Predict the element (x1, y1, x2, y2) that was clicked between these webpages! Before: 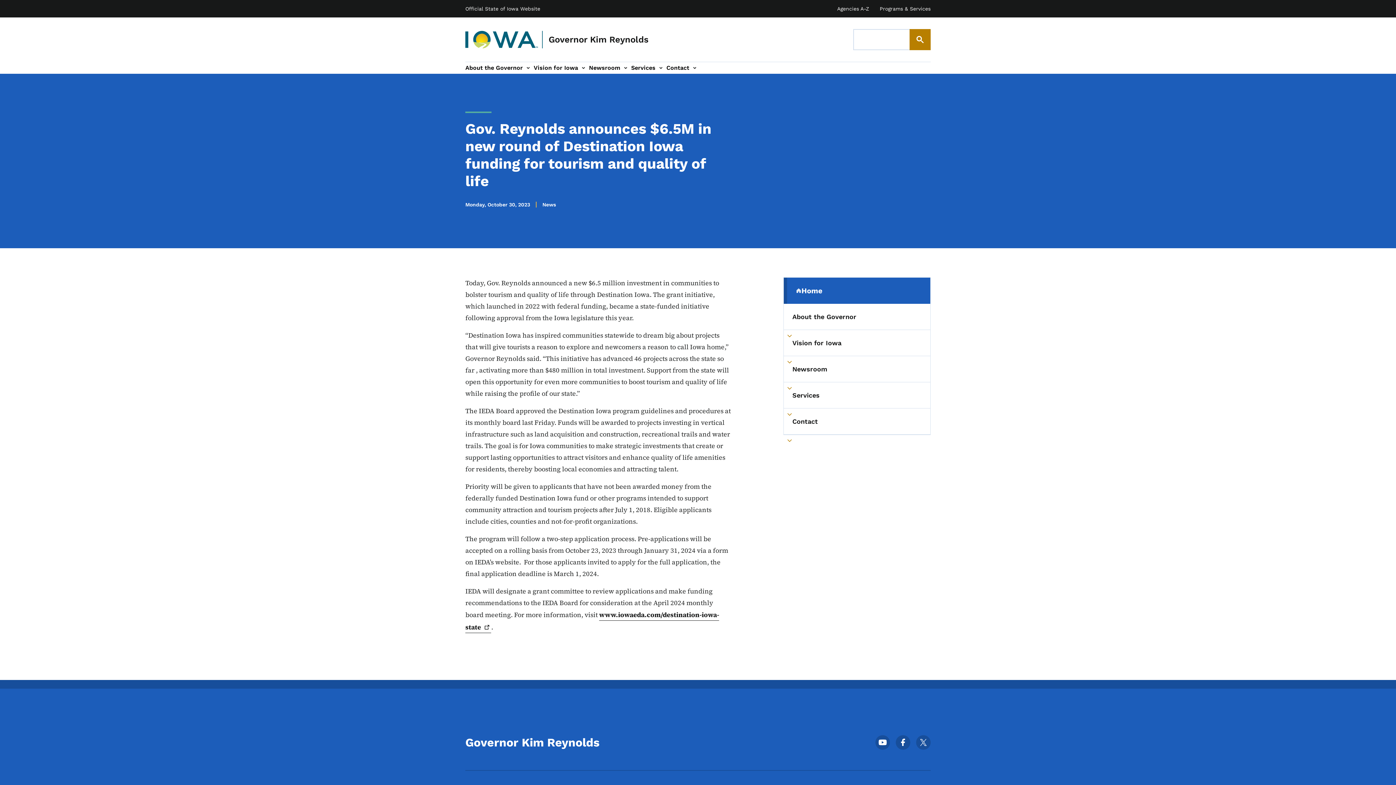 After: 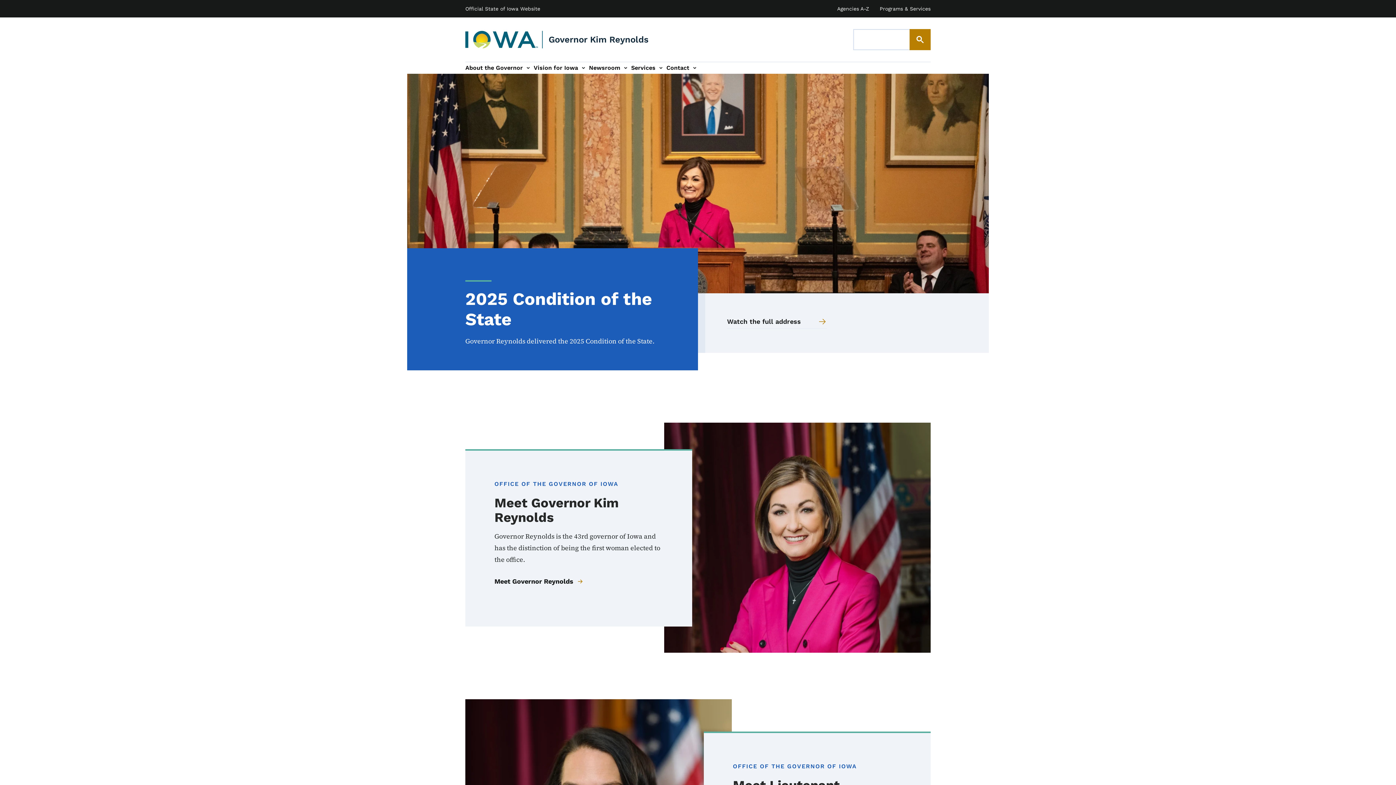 Action: label: Governor Kim Reynolds bbox: (465, 30, 538, 48)